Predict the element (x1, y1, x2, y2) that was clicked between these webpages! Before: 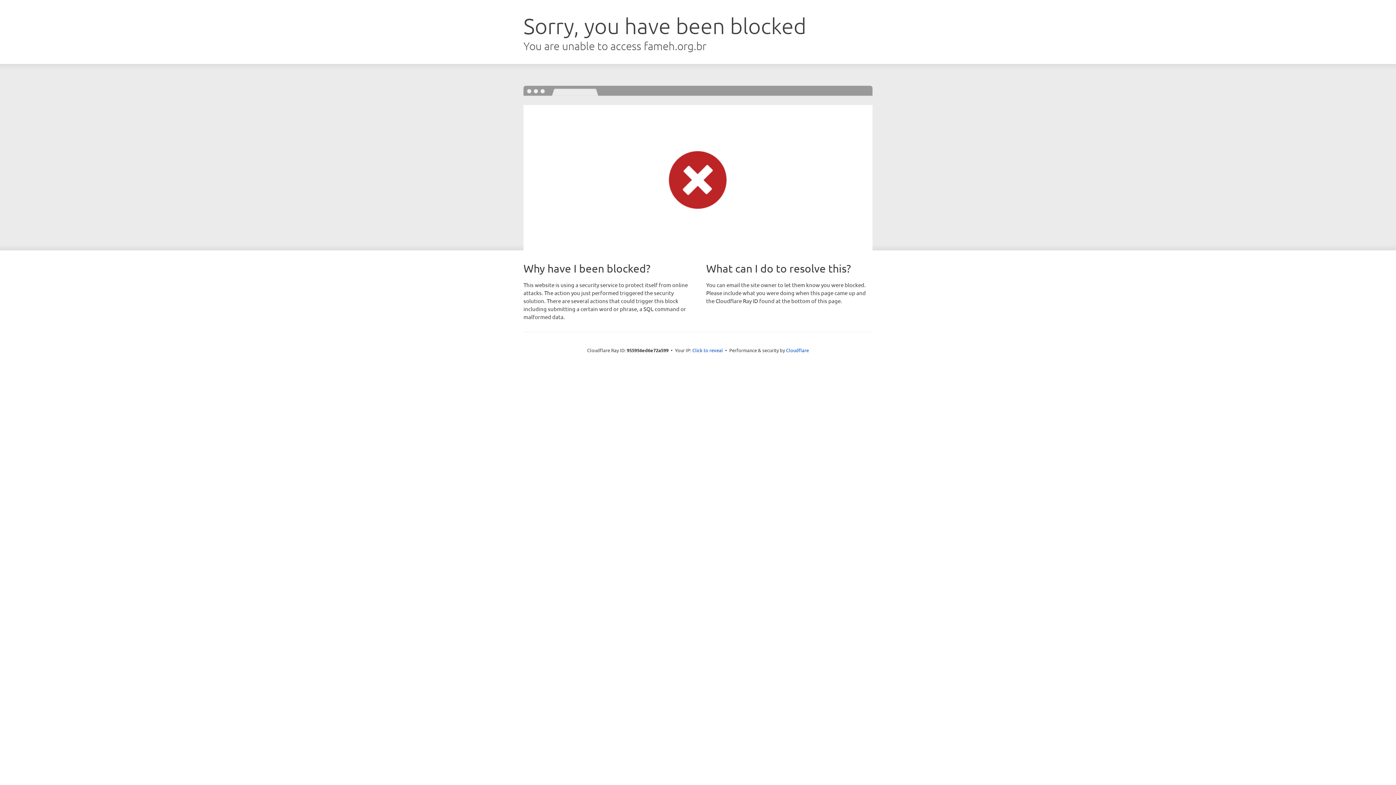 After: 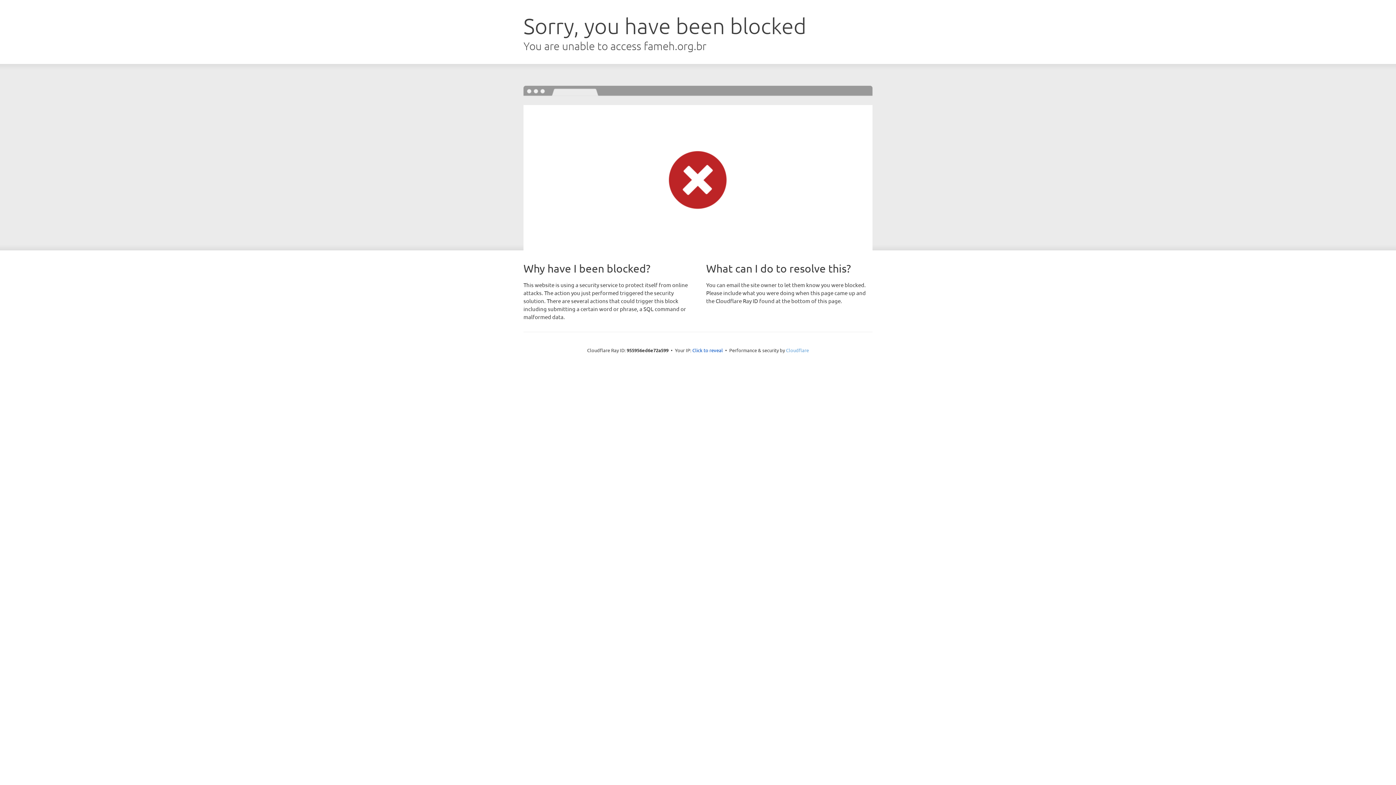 Action: label: Cloudflare bbox: (786, 347, 809, 353)